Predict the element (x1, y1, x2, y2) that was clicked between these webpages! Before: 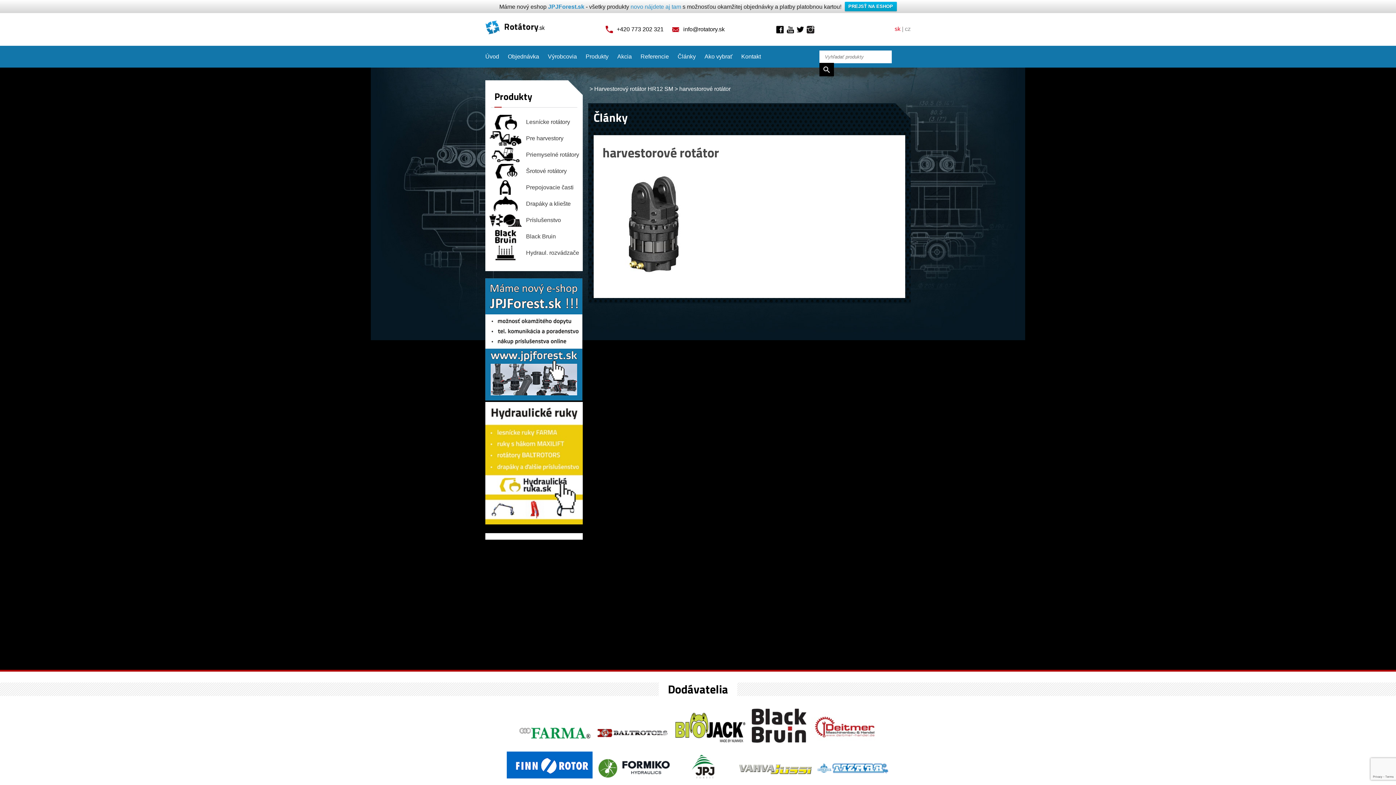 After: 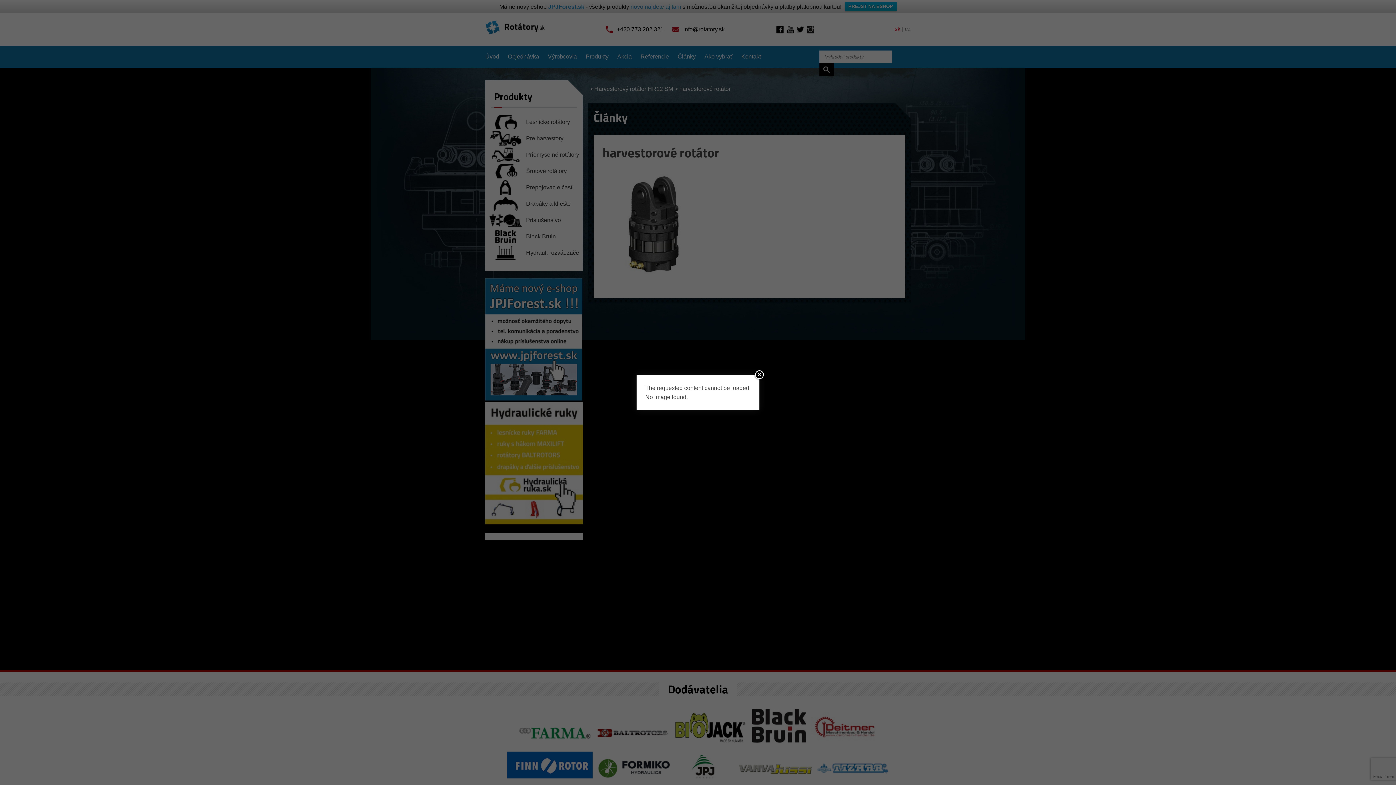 Action: bbox: (816, 758, 889, 780)